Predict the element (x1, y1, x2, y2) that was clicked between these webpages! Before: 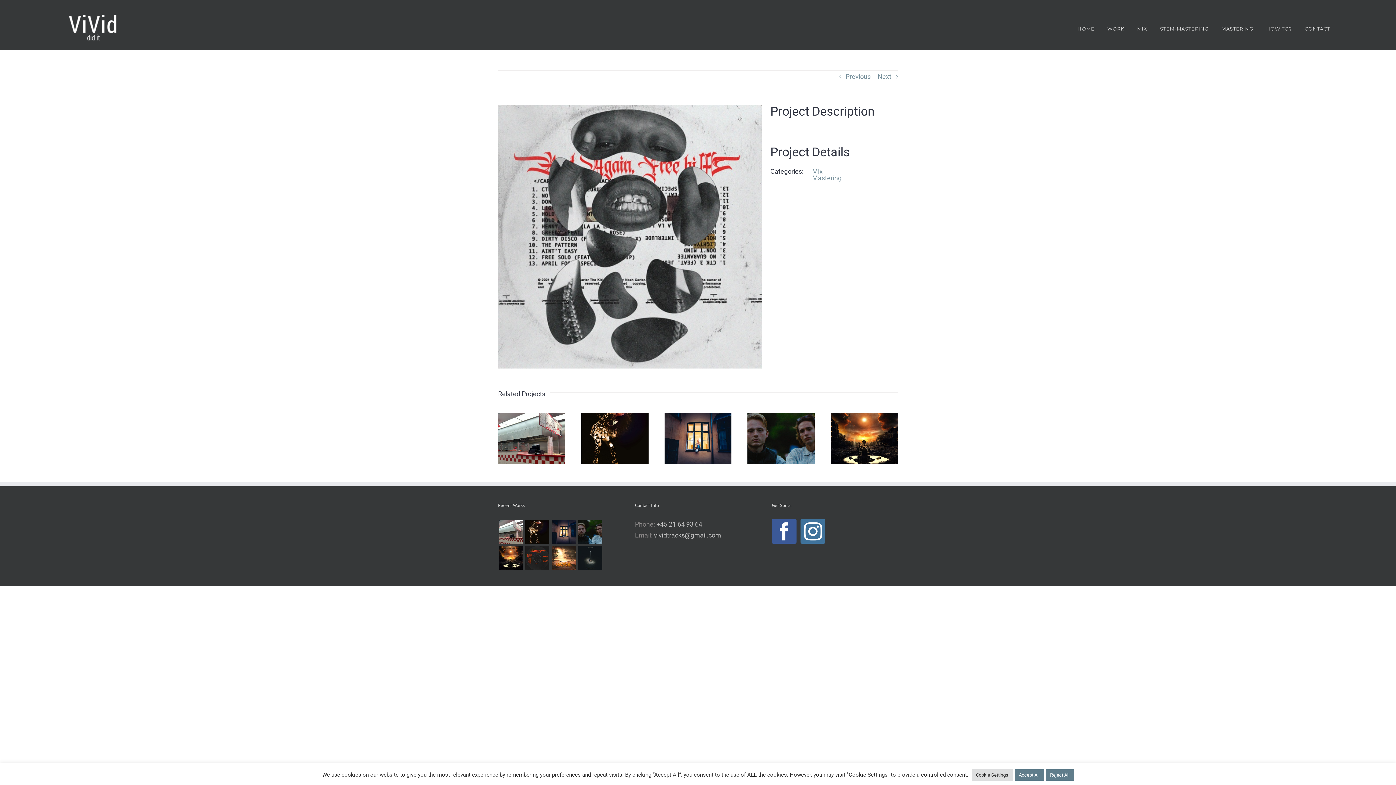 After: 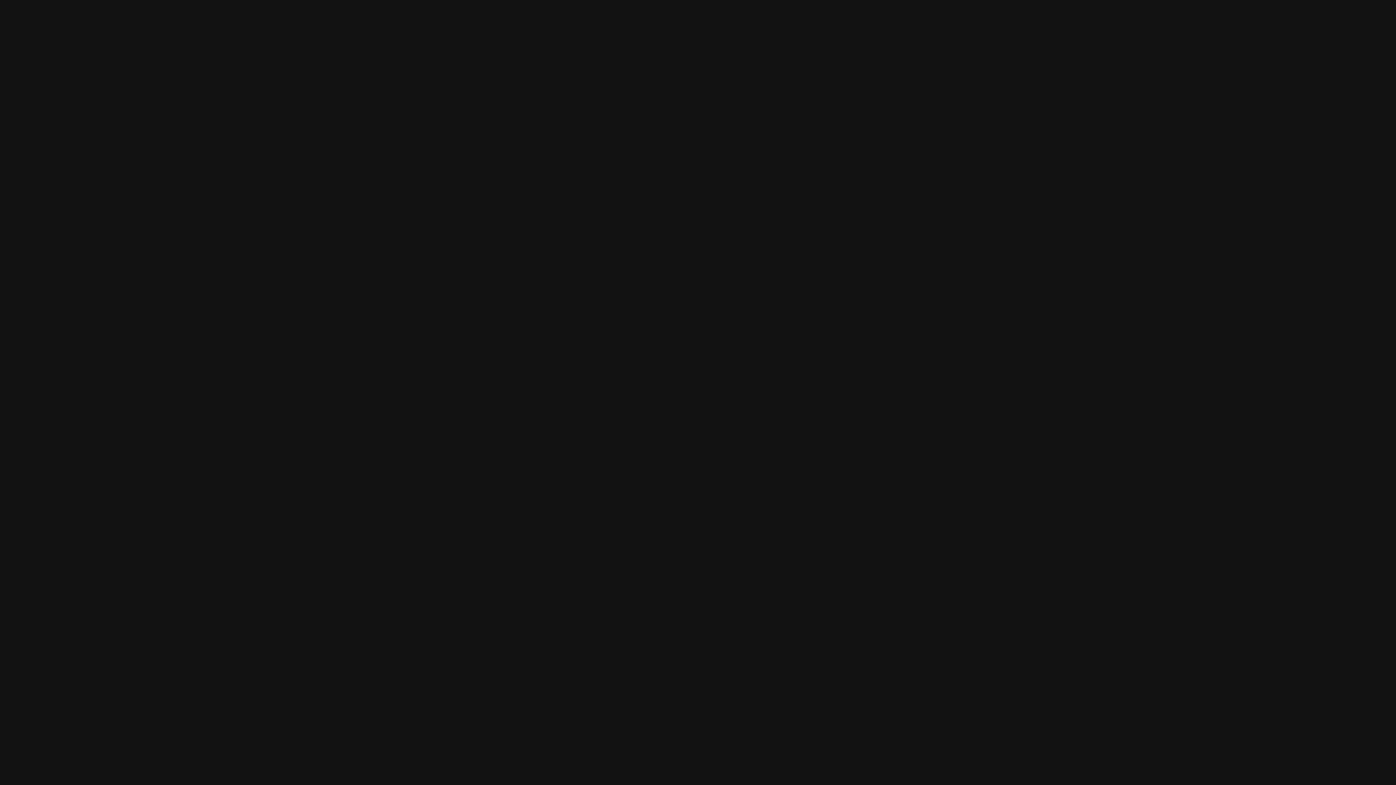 Action: bbox: (498, 545, 523, 571)